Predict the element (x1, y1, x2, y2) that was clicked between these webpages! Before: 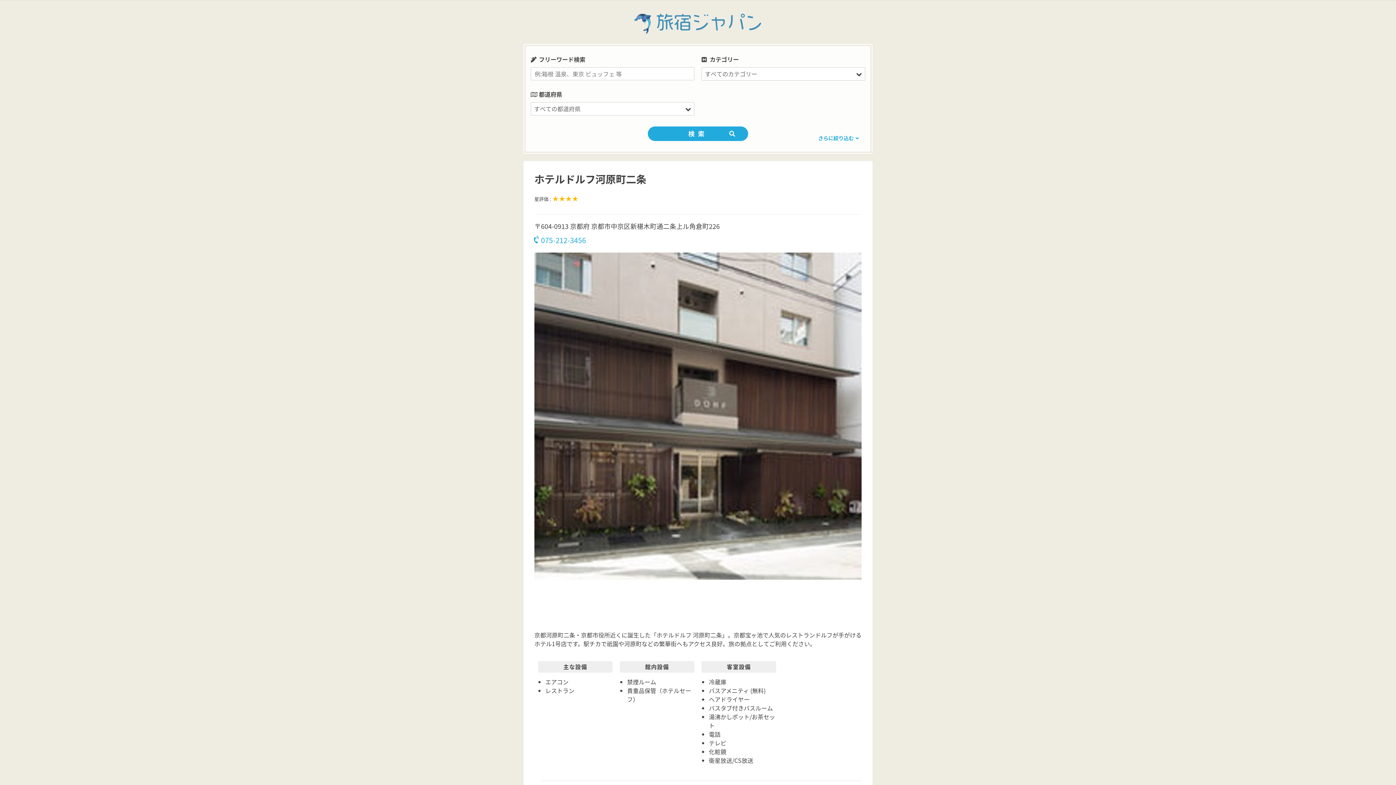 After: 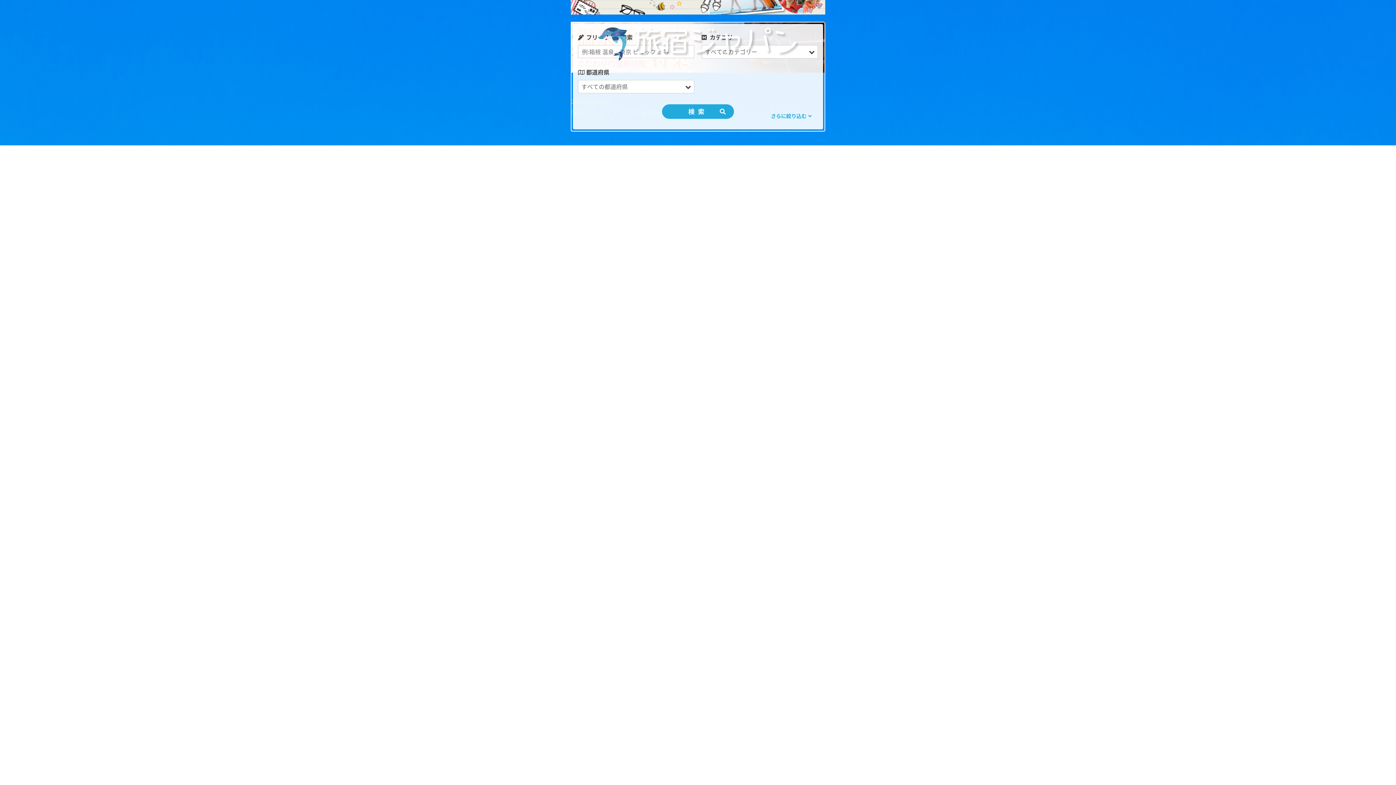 Action: bbox: (633, 17, 654, 30)